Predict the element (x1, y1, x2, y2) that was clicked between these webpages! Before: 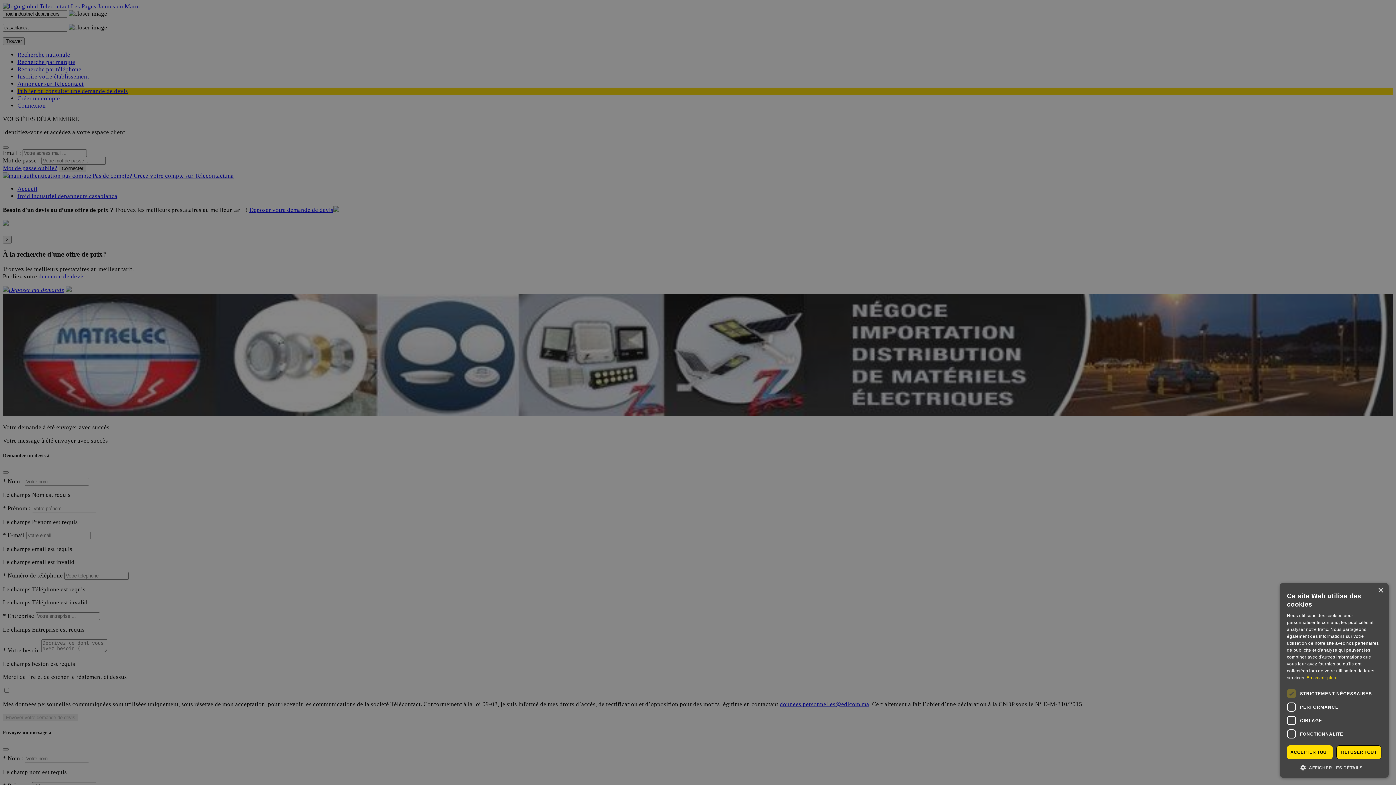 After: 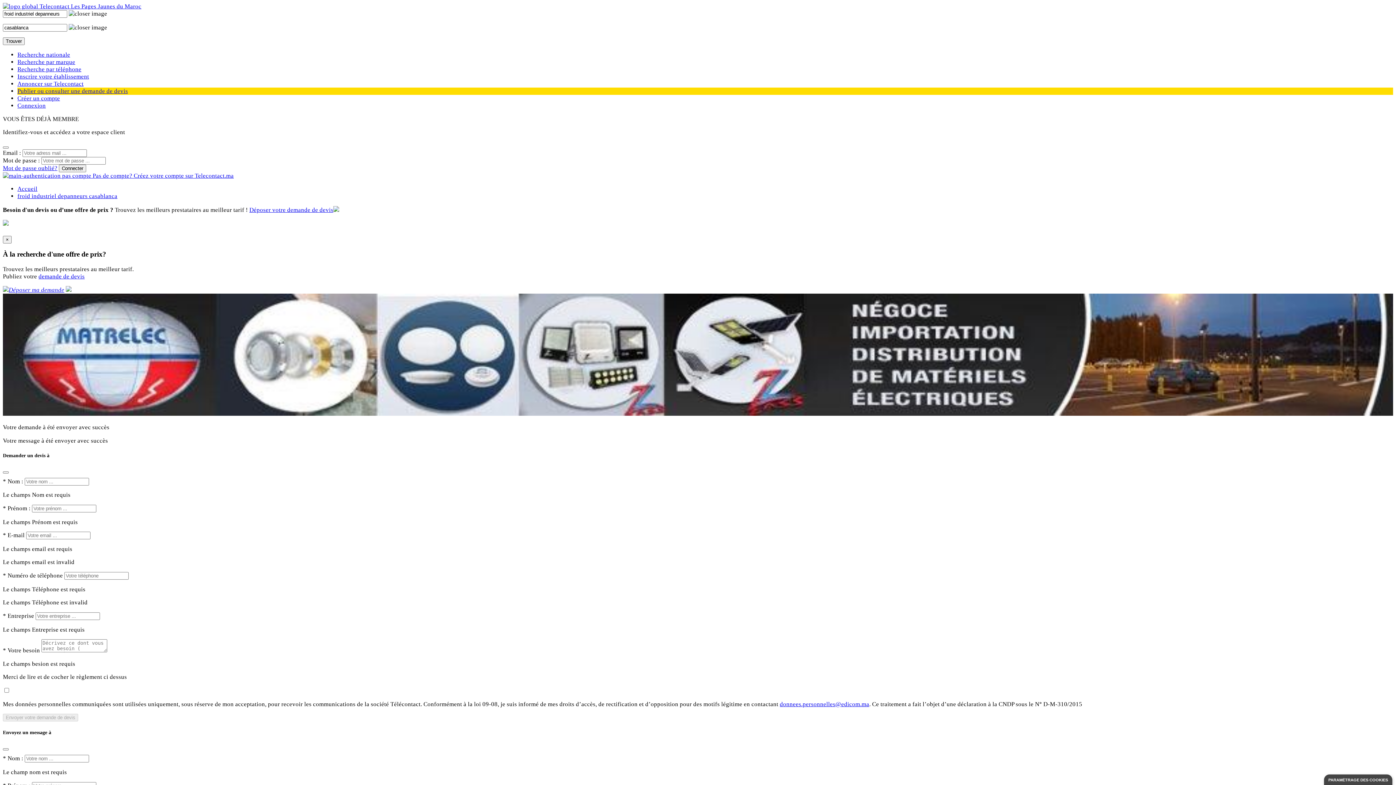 Action: bbox: (1336, 745, 1381, 759) label: REFUSER TOUT